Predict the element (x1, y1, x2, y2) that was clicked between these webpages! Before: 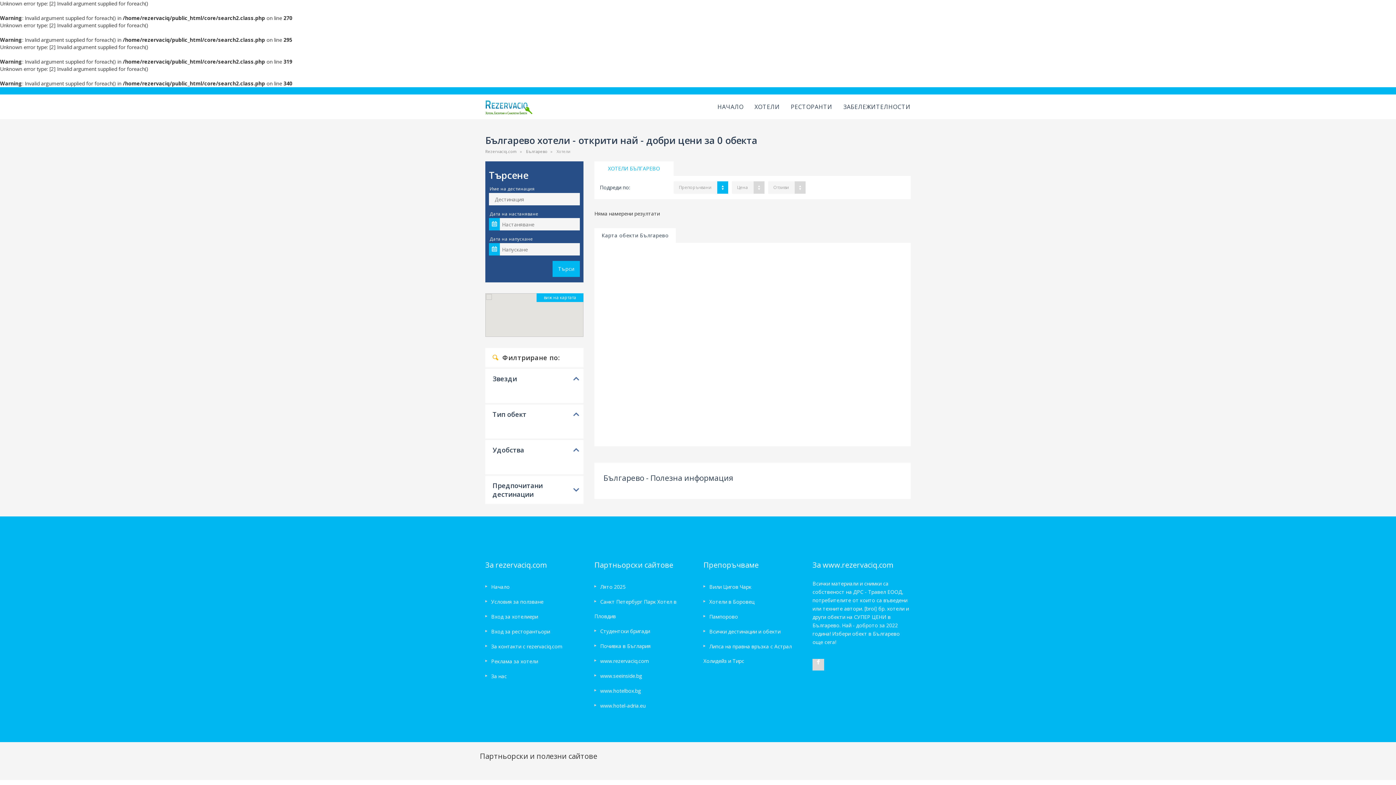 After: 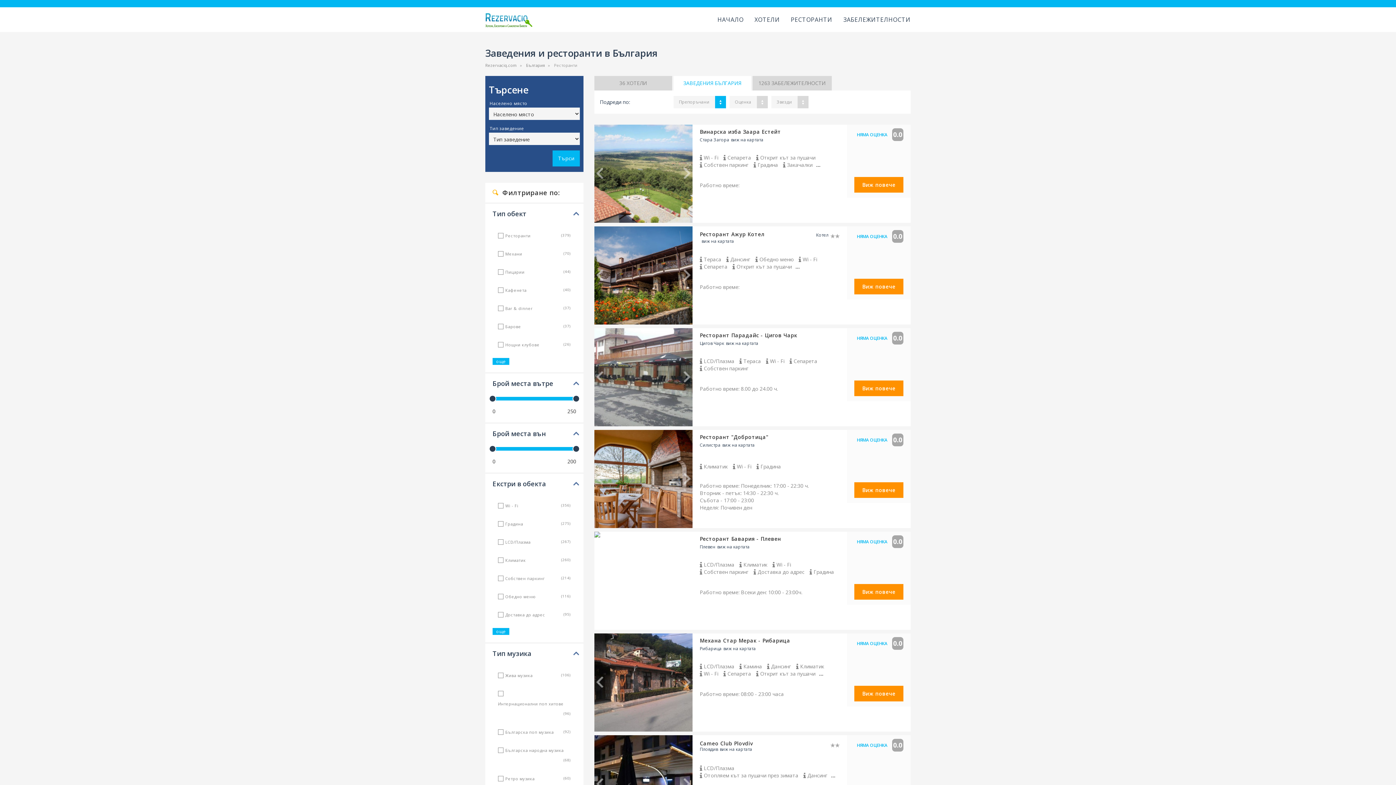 Action: label: РЕСТОРАНТИ bbox: (791, 94, 832, 119)